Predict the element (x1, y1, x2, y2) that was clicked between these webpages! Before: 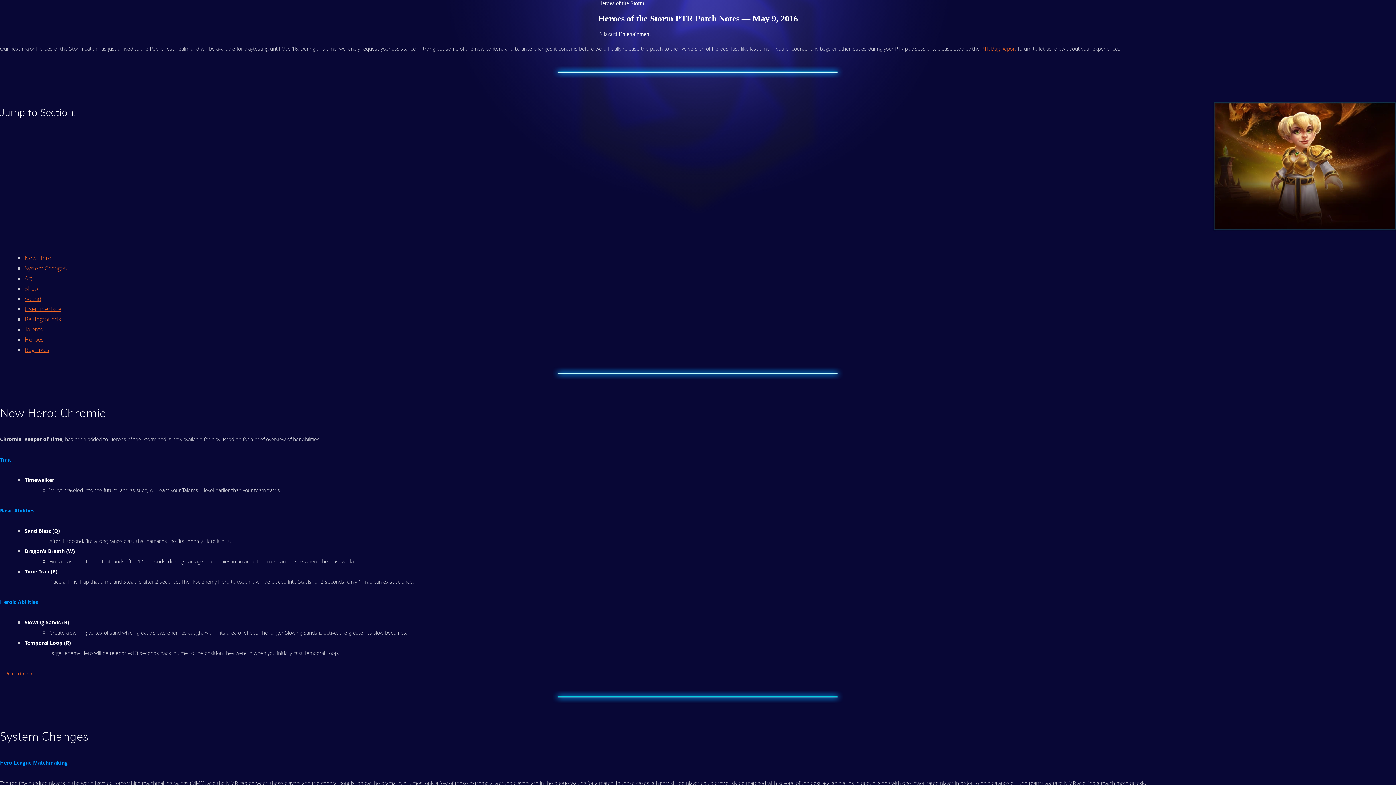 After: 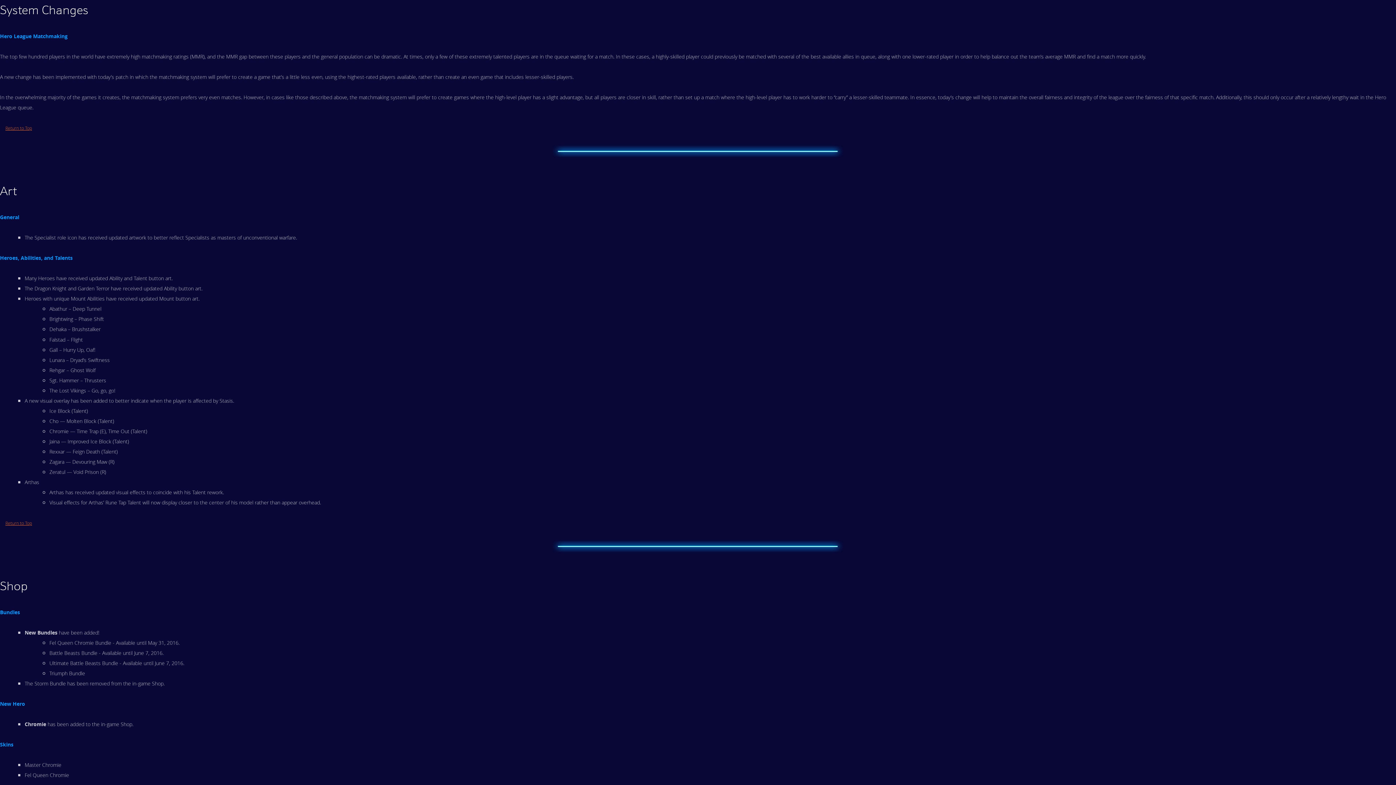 Action: bbox: (24, 264, 66, 272) label: System Changes